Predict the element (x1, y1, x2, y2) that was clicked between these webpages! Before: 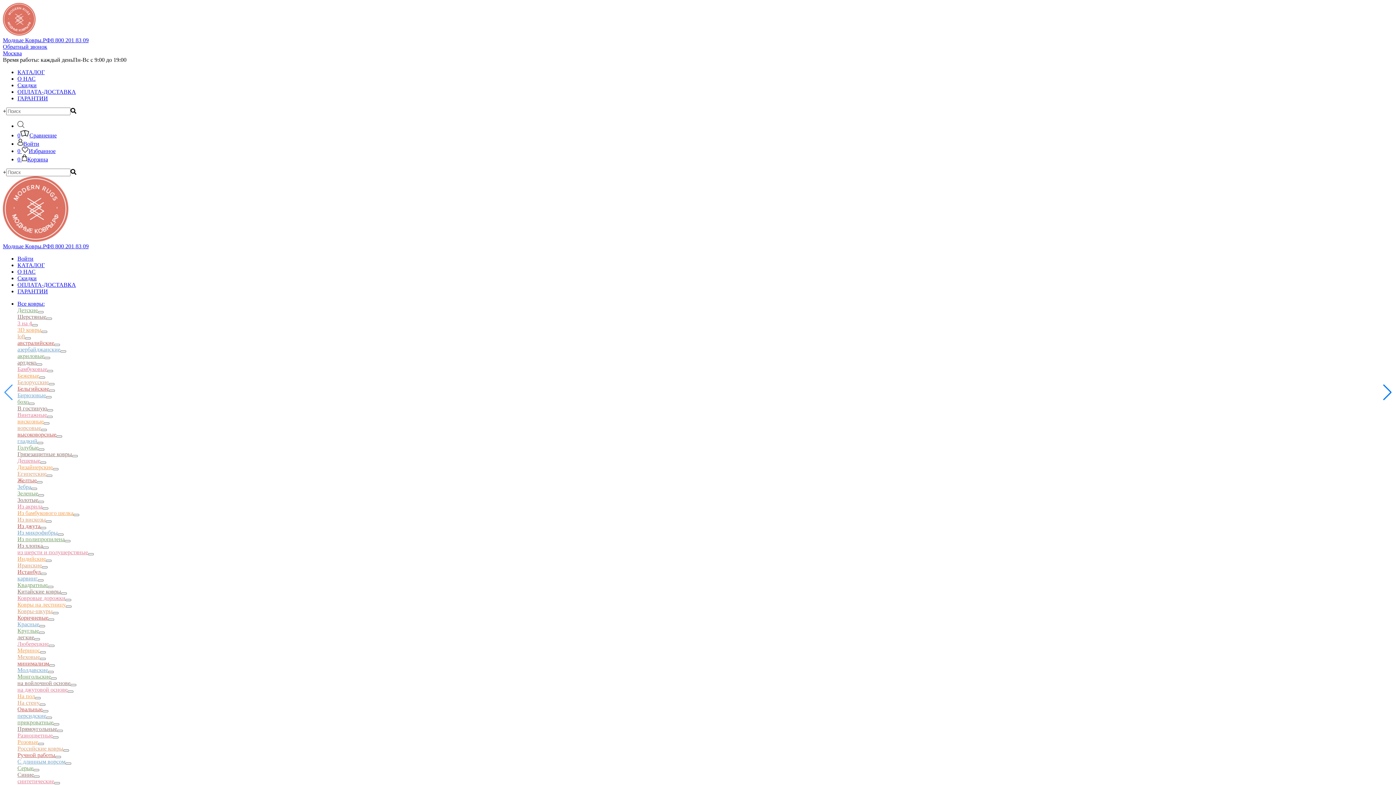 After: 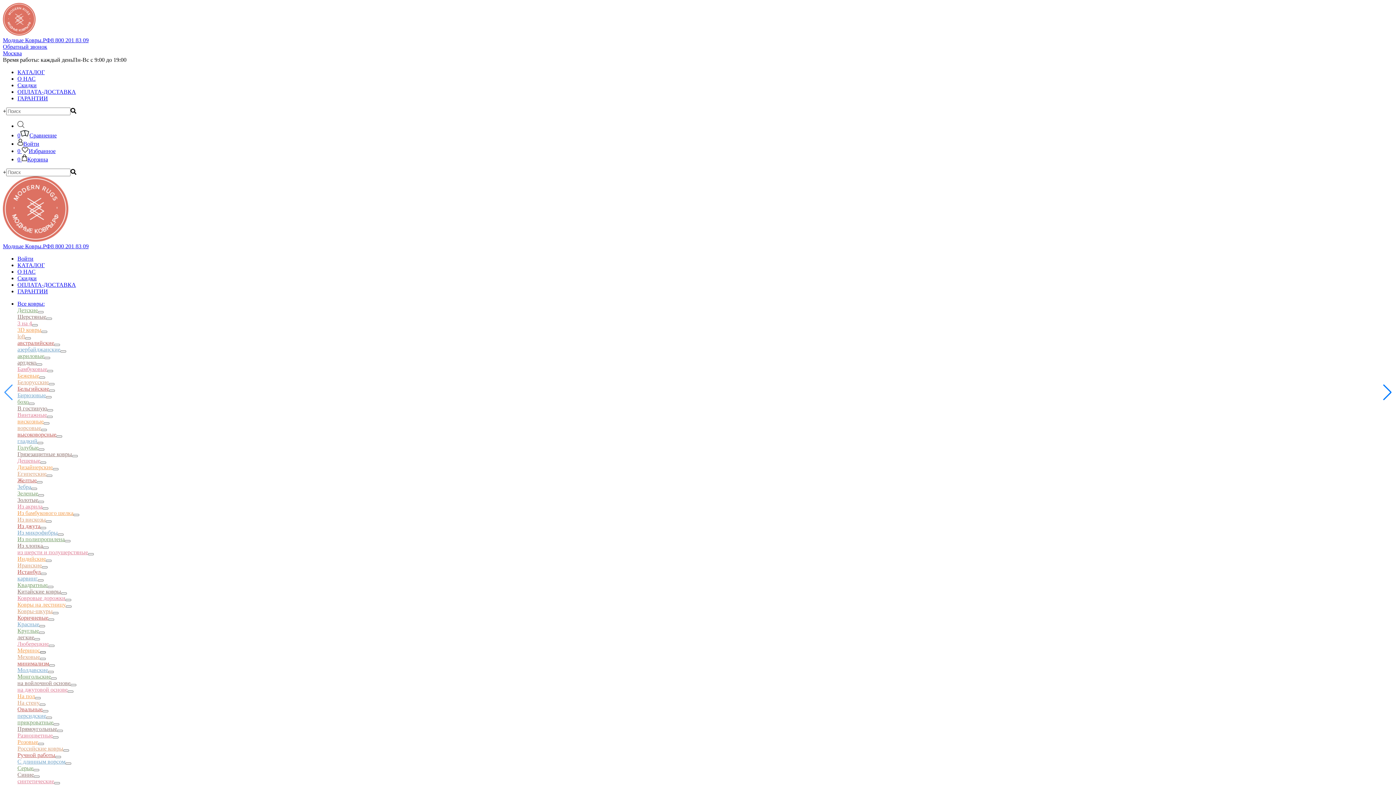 Action: bbox: (40, 651, 45, 653)